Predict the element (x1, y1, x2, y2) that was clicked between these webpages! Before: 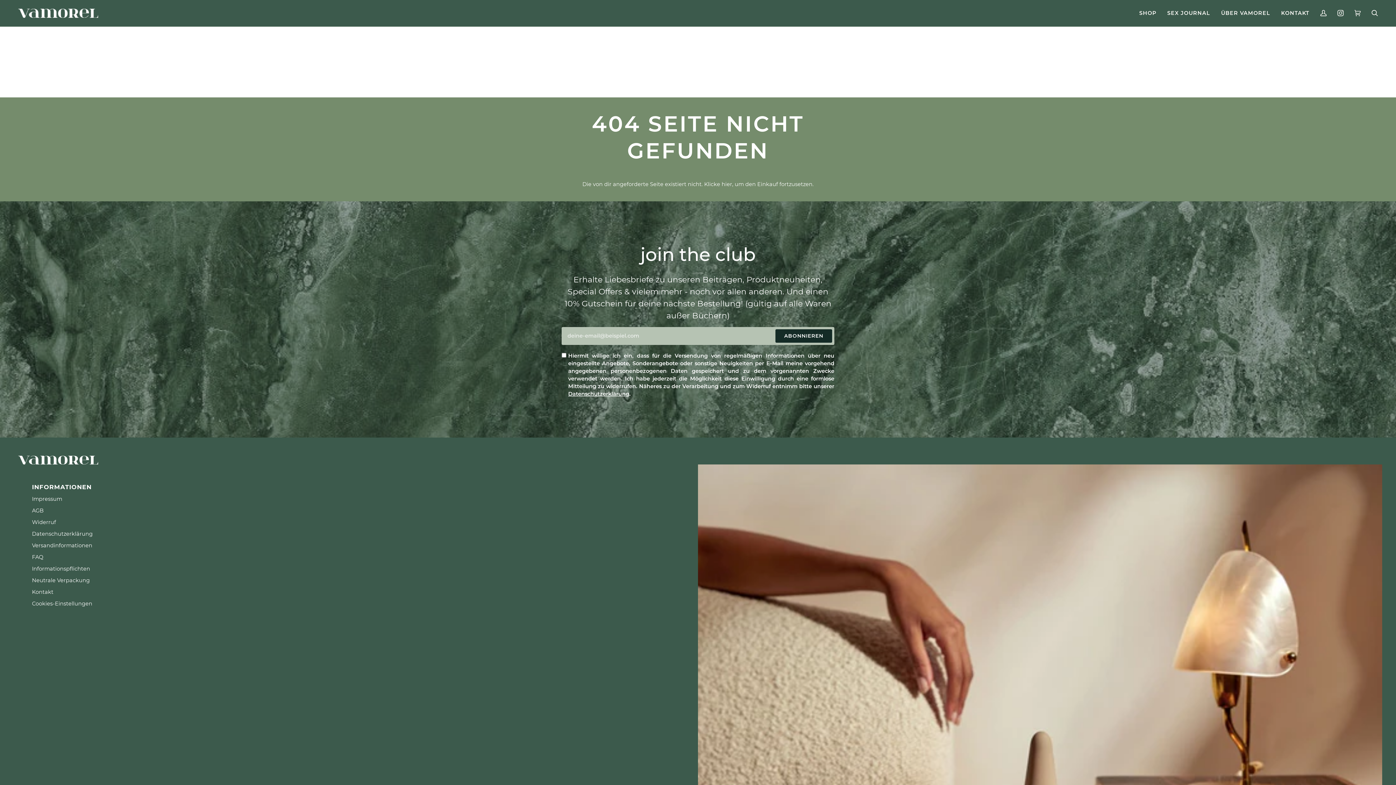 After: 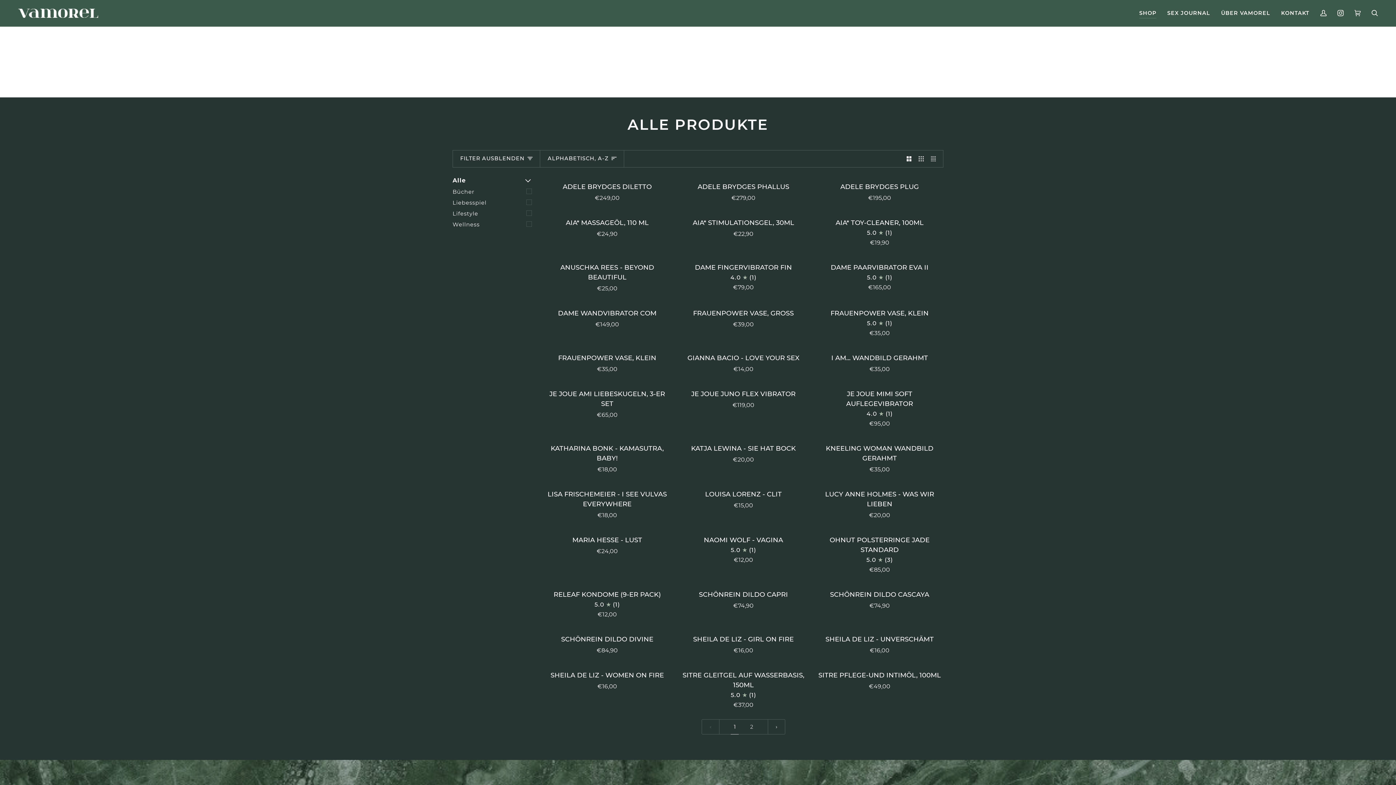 Action: bbox: (721, 181, 732, 187) label: hier